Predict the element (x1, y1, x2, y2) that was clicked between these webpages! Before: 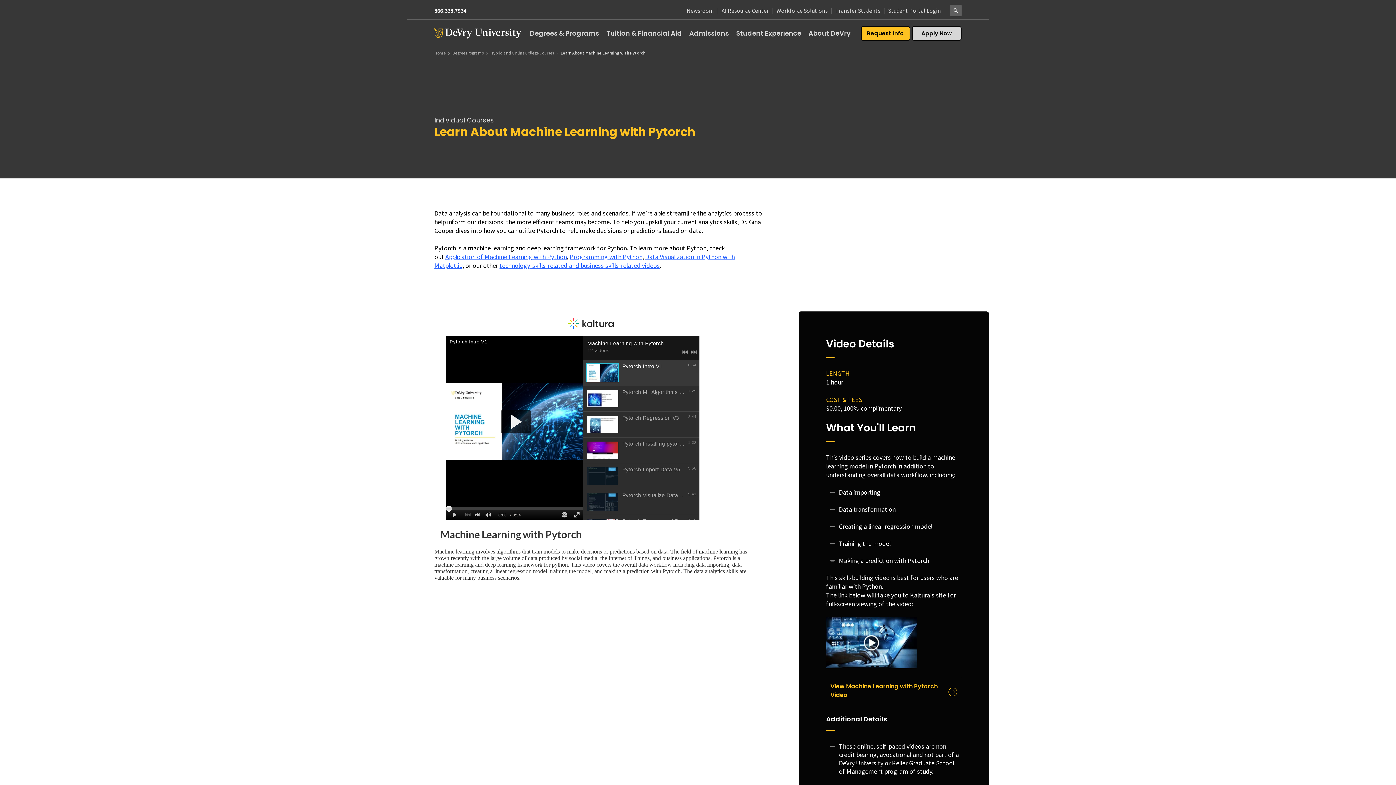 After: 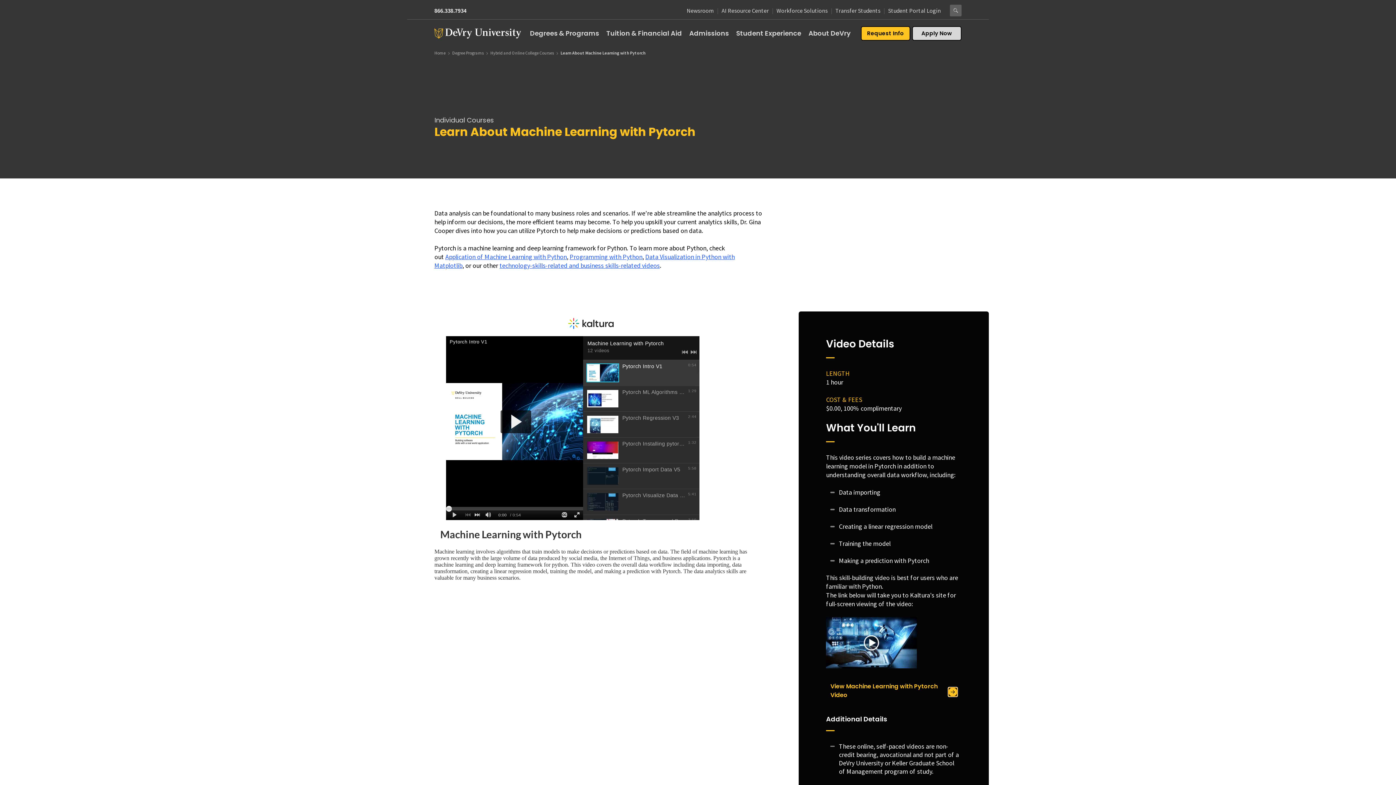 Action: bbox: (948, 687, 957, 696)